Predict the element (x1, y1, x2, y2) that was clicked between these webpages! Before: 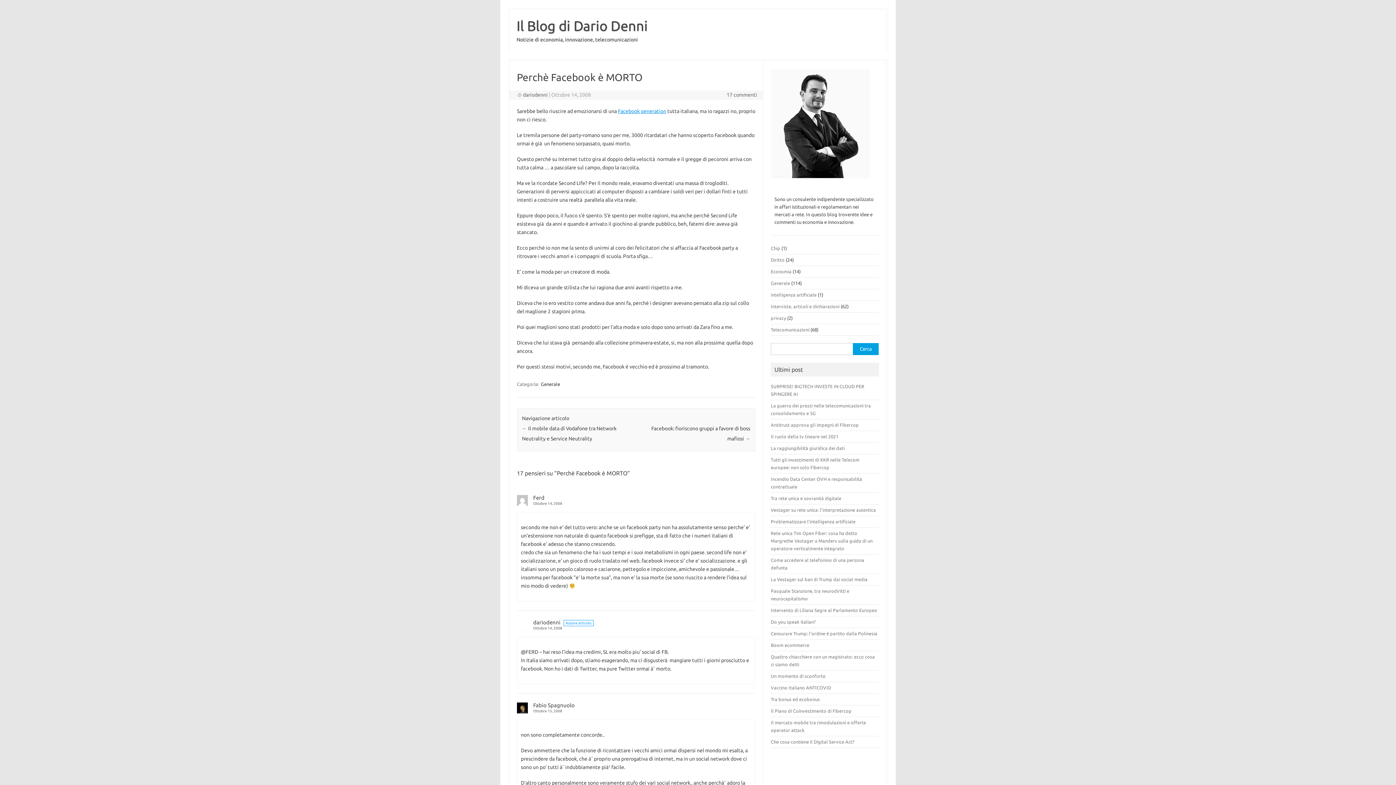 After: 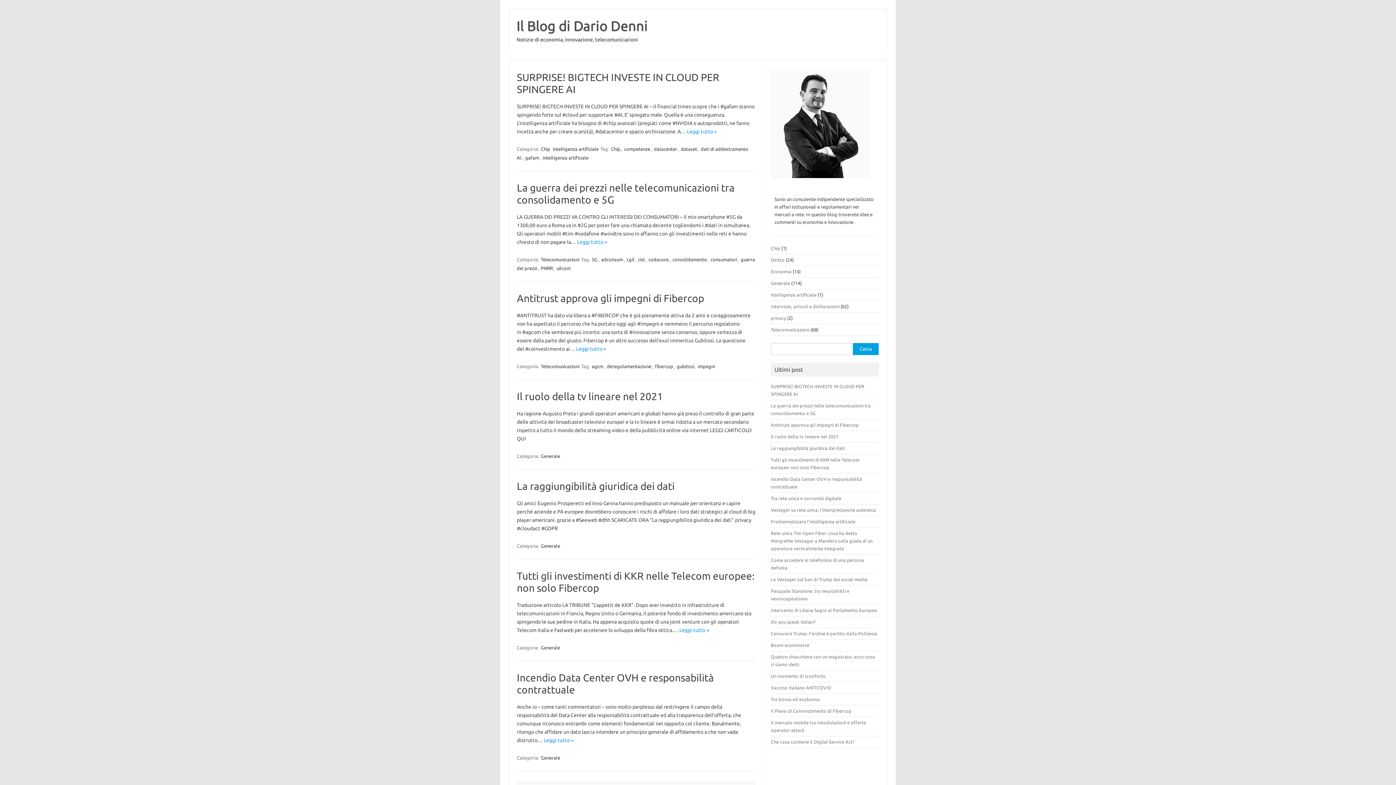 Action: label: Il Blog di Dario Denni bbox: (516, 18, 648, 33)